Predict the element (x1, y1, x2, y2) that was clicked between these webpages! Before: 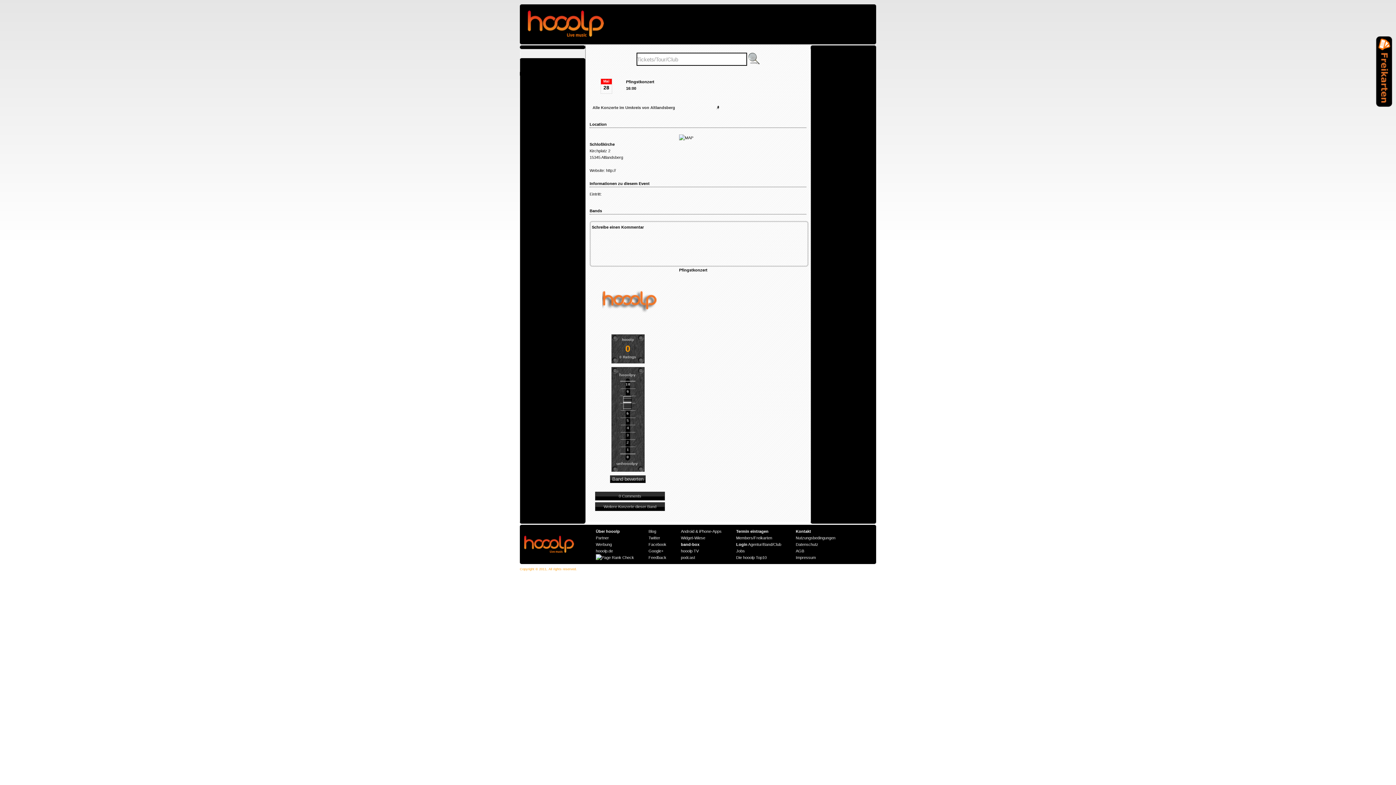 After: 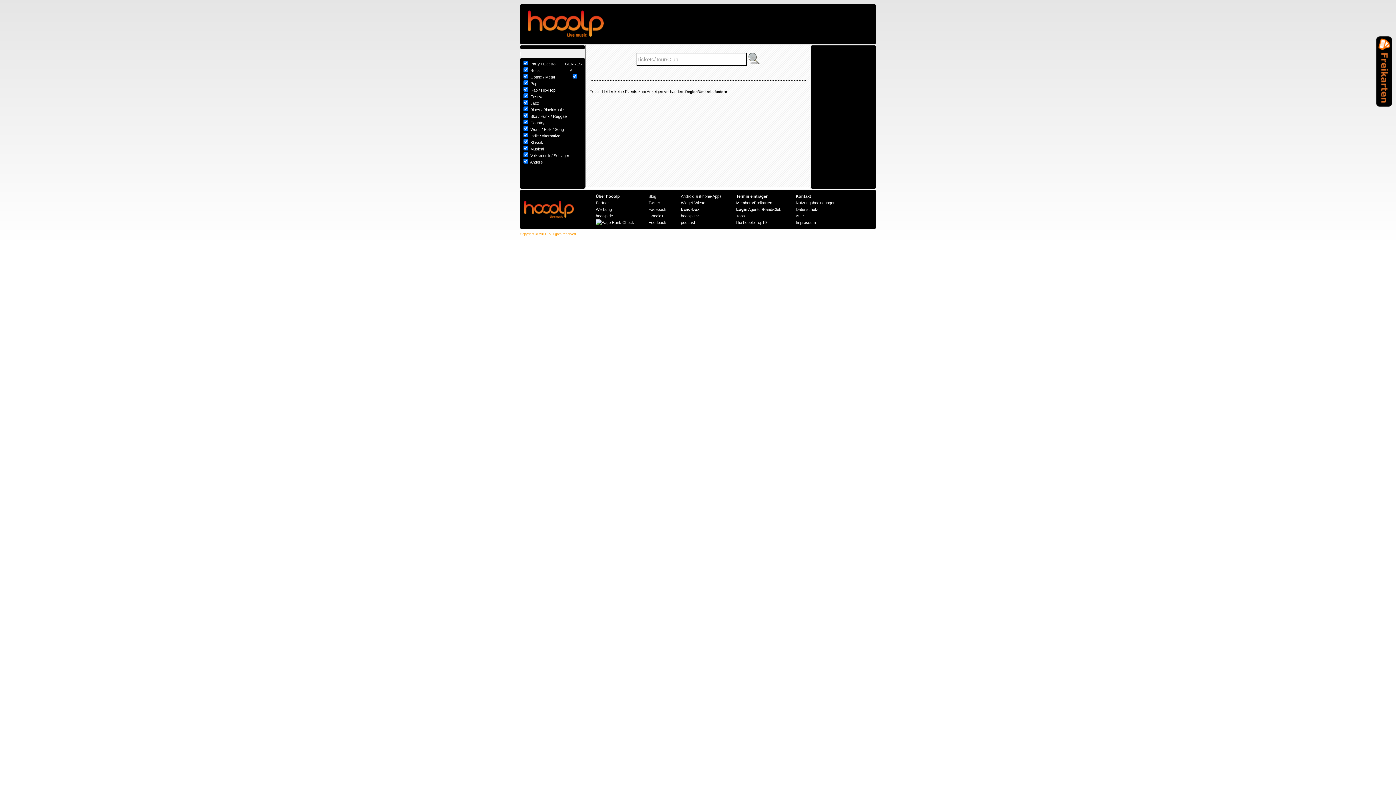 Action: label: Alle Konzerte im Umkreis von Altlandsberg bbox: (592, 104, 675, 110)